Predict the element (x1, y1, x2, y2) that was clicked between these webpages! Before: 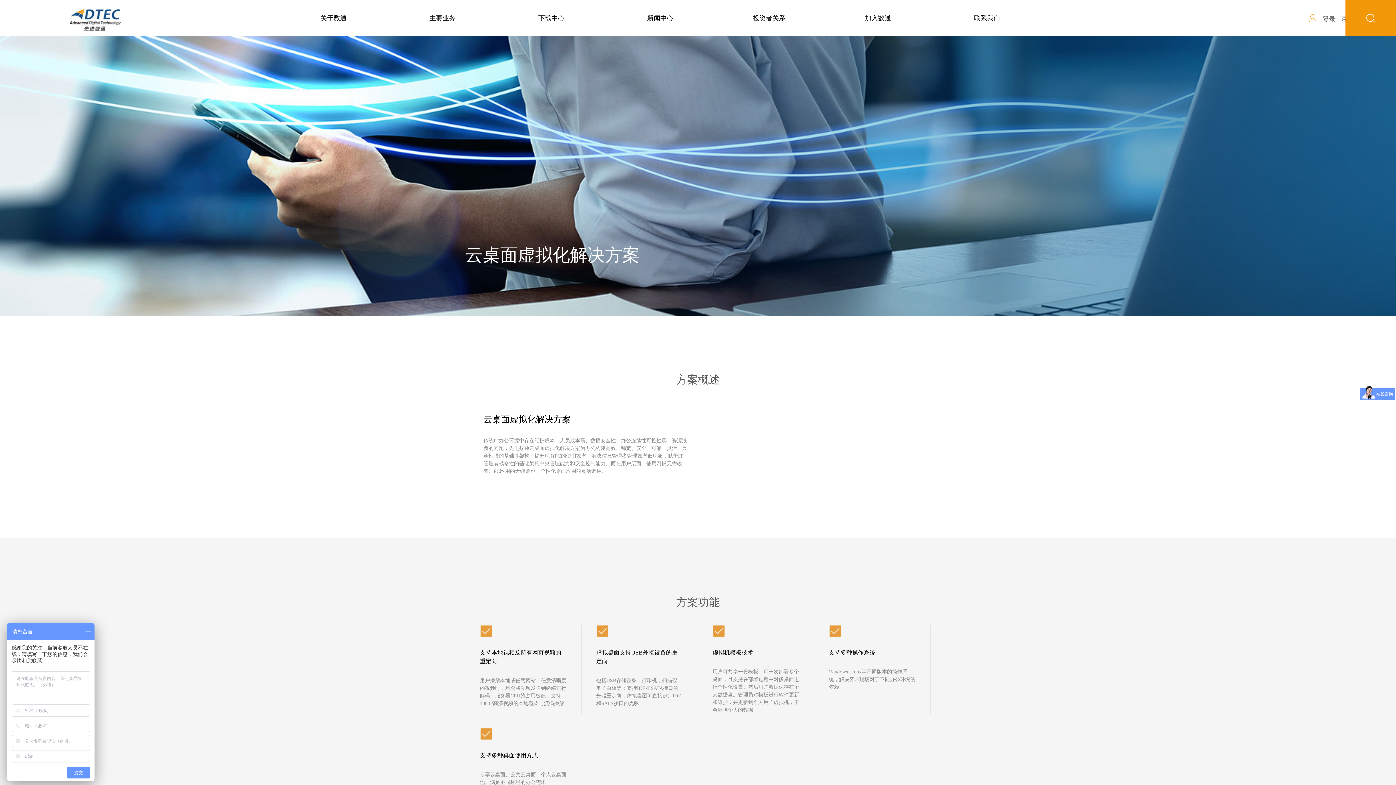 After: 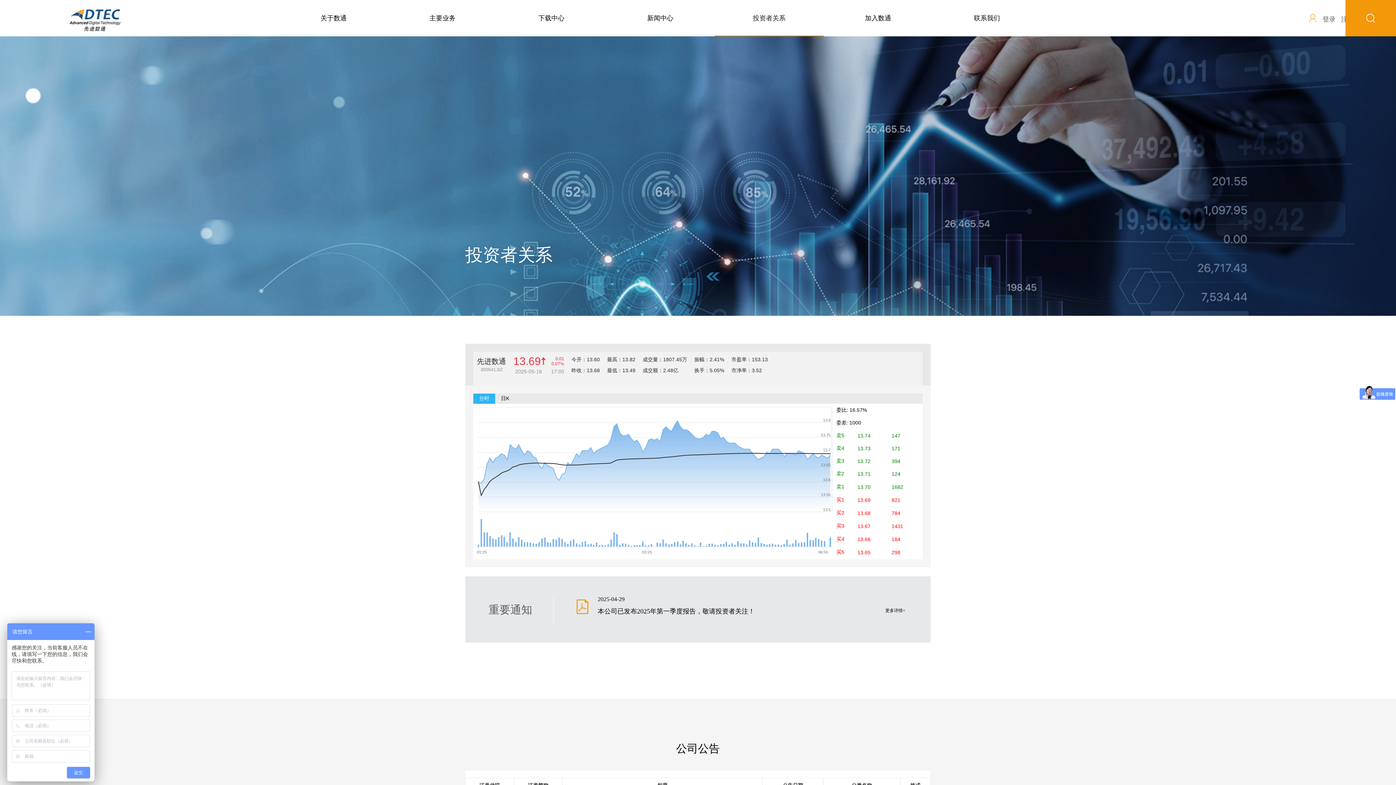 Action: bbox: (714, 0, 823, 36) label: 投资者关系